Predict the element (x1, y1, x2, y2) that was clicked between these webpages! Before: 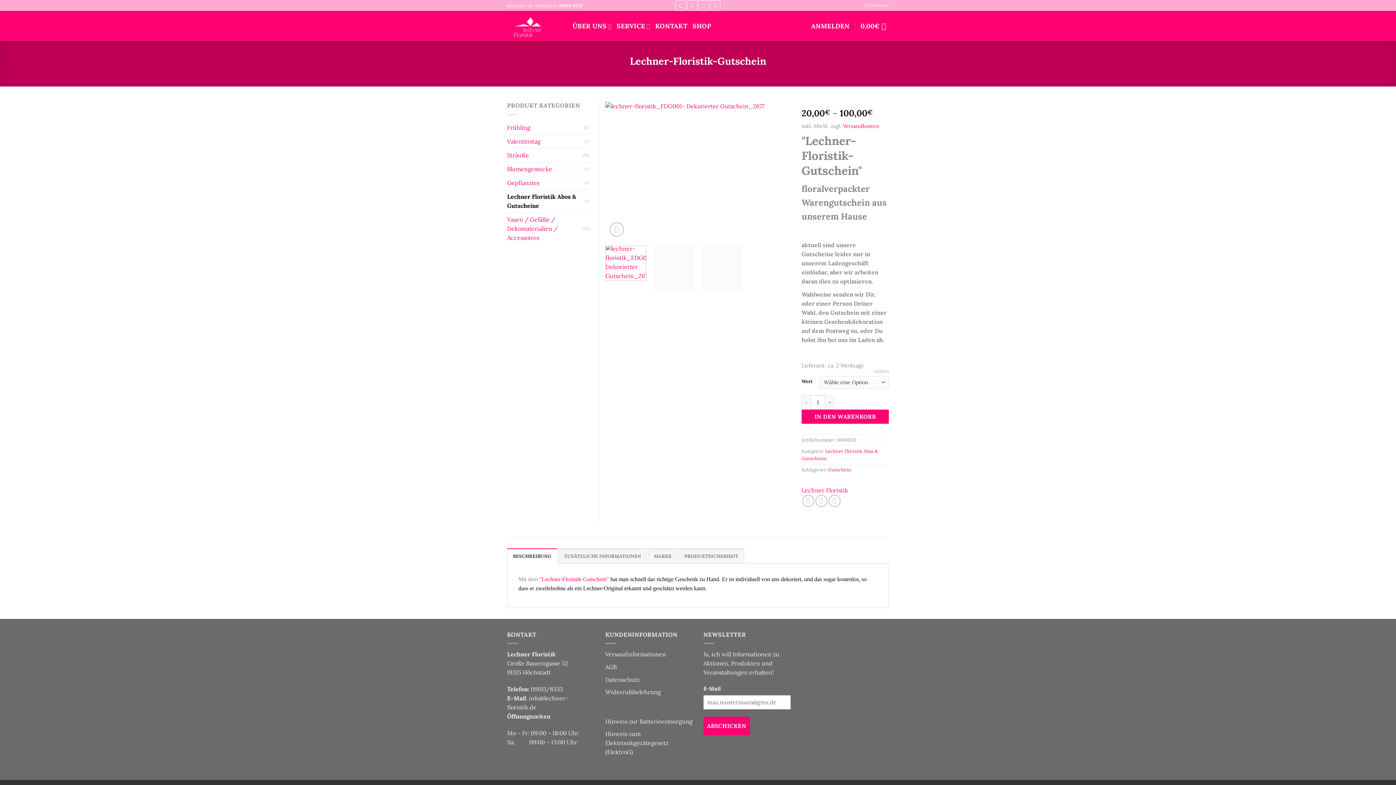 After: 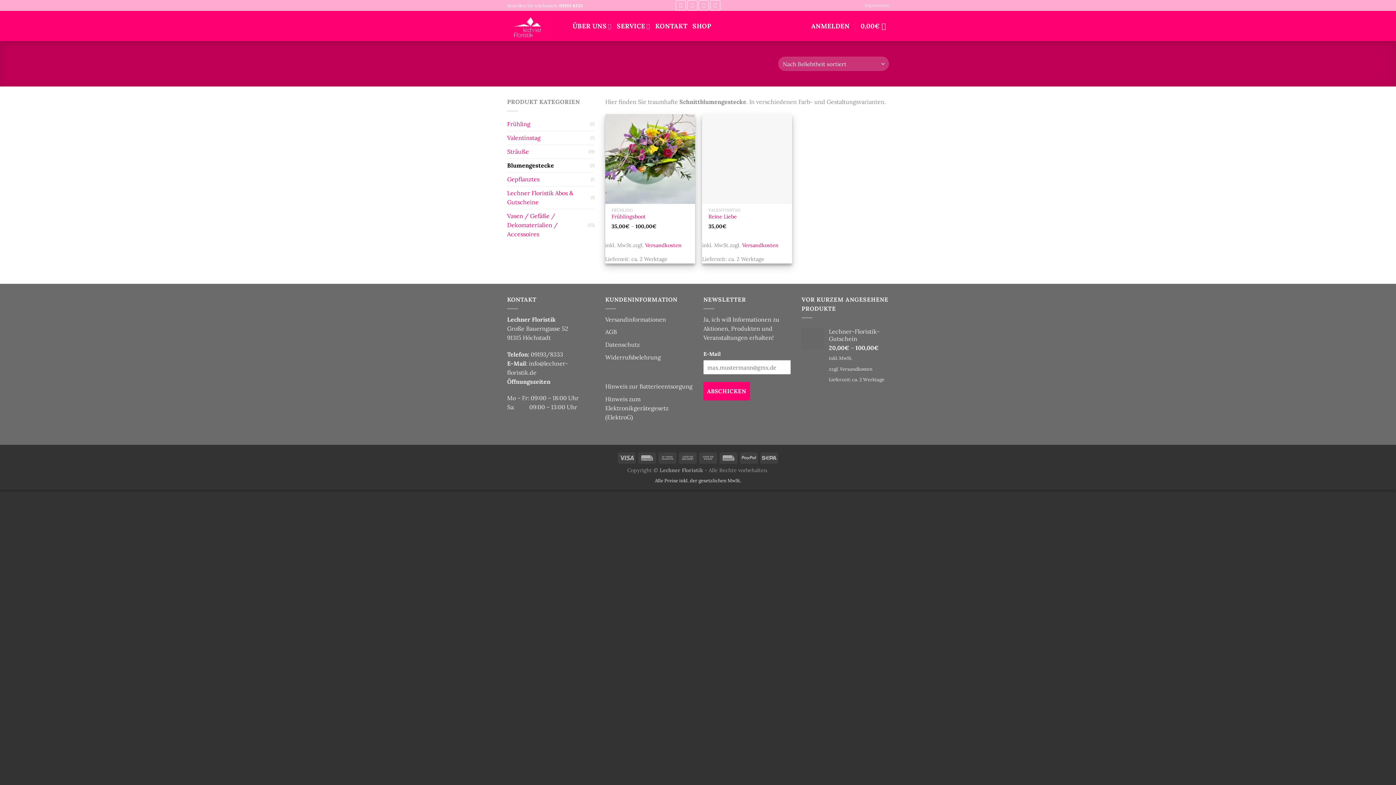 Action: bbox: (507, 162, 584, 175) label: Blumengestecke